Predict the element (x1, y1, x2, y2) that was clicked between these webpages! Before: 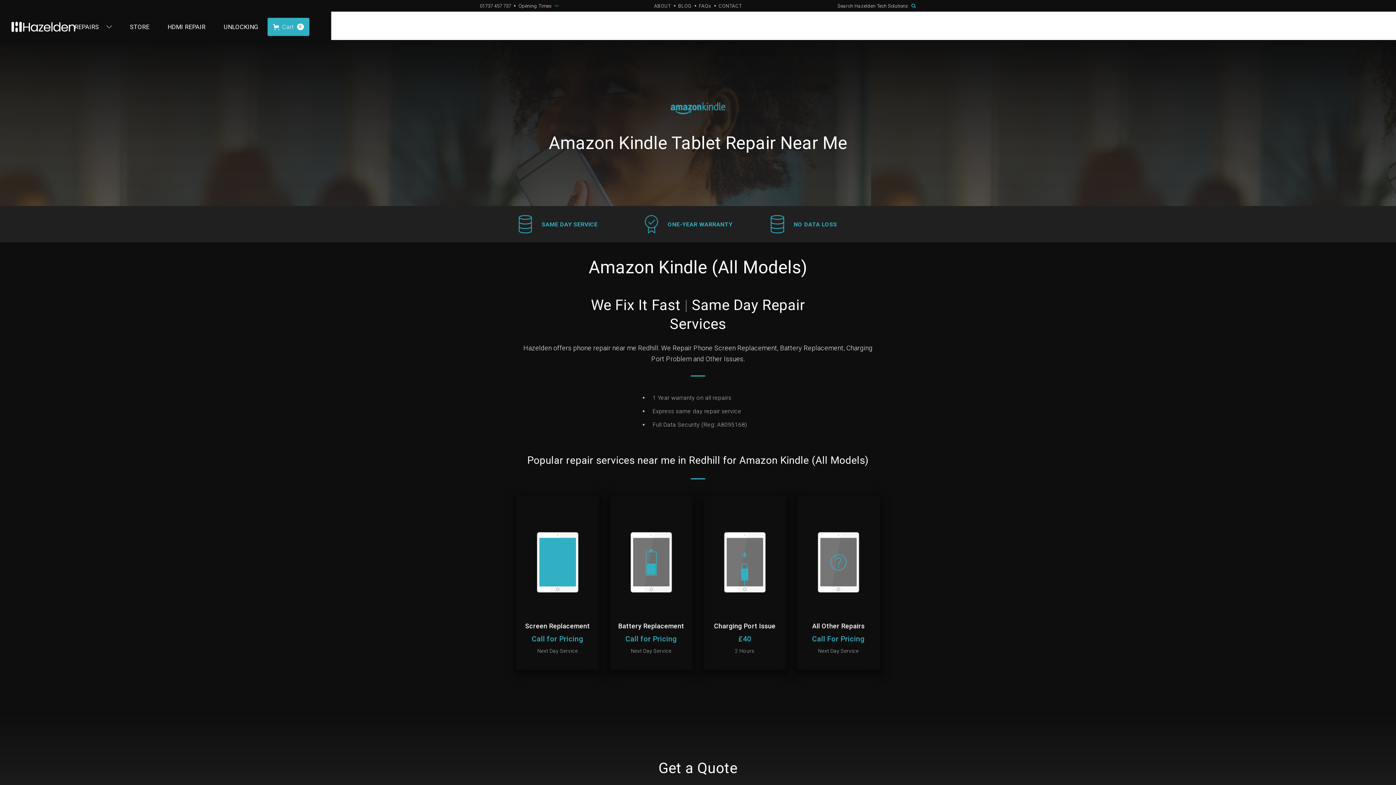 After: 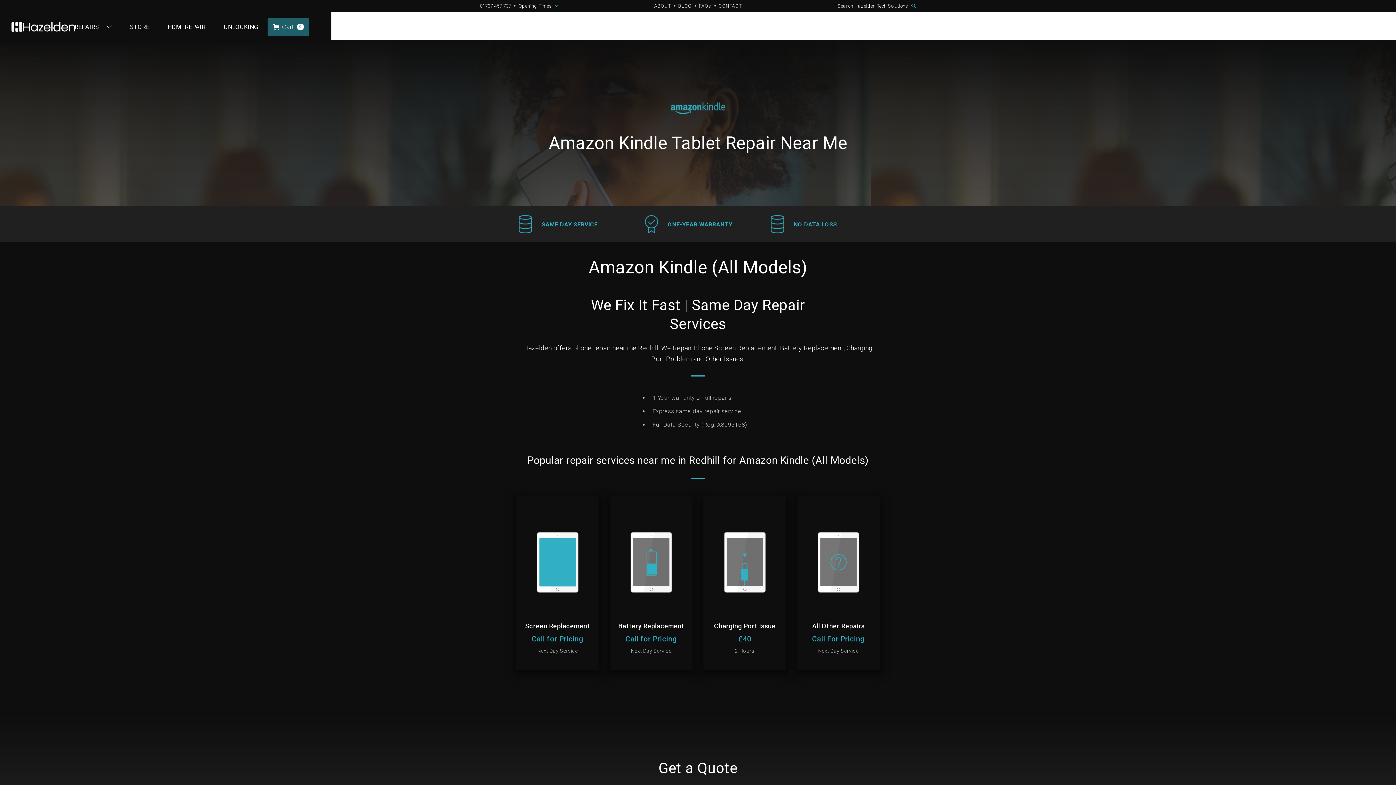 Action: label: Open cart bbox: (267, 17, 309, 36)